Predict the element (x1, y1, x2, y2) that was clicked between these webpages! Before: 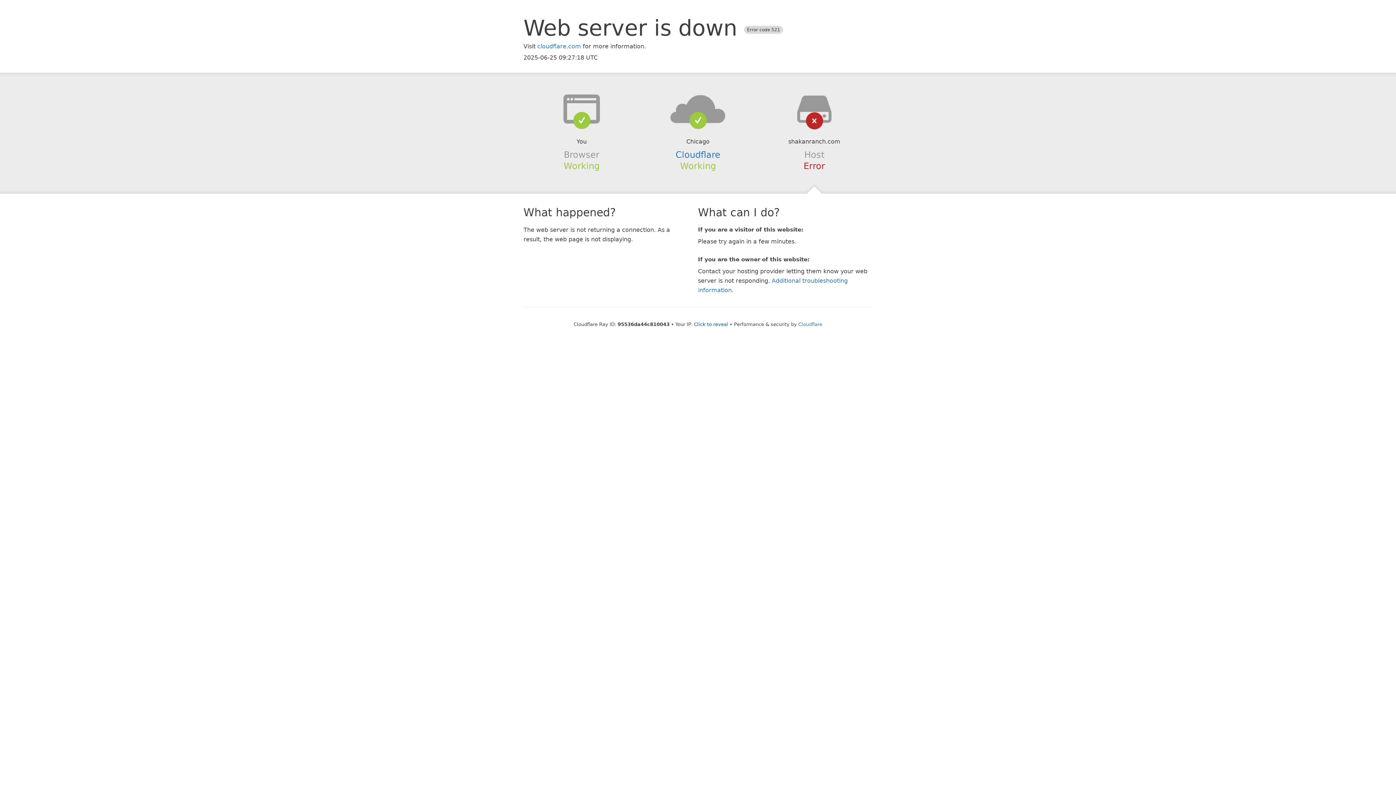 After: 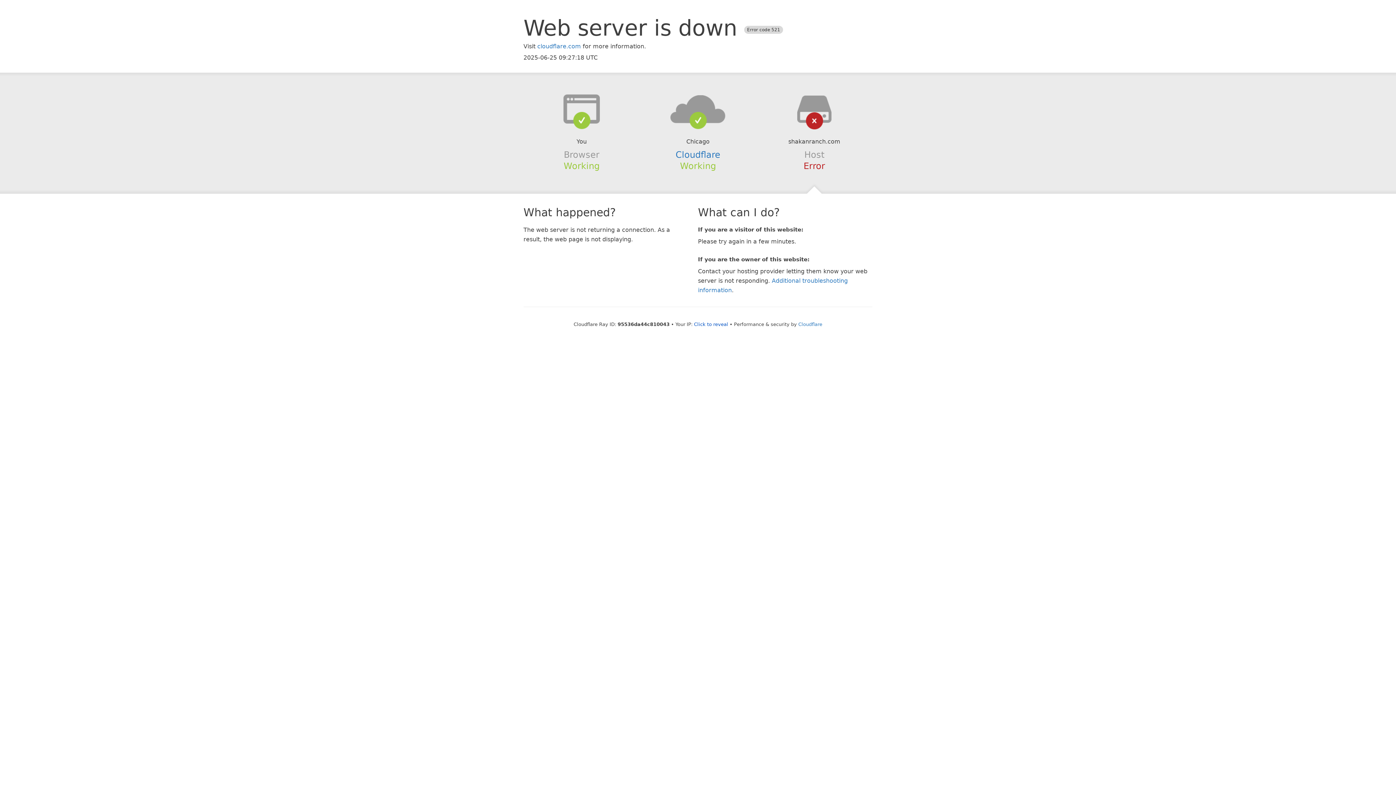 Action: bbox: (639, 94, 756, 123)